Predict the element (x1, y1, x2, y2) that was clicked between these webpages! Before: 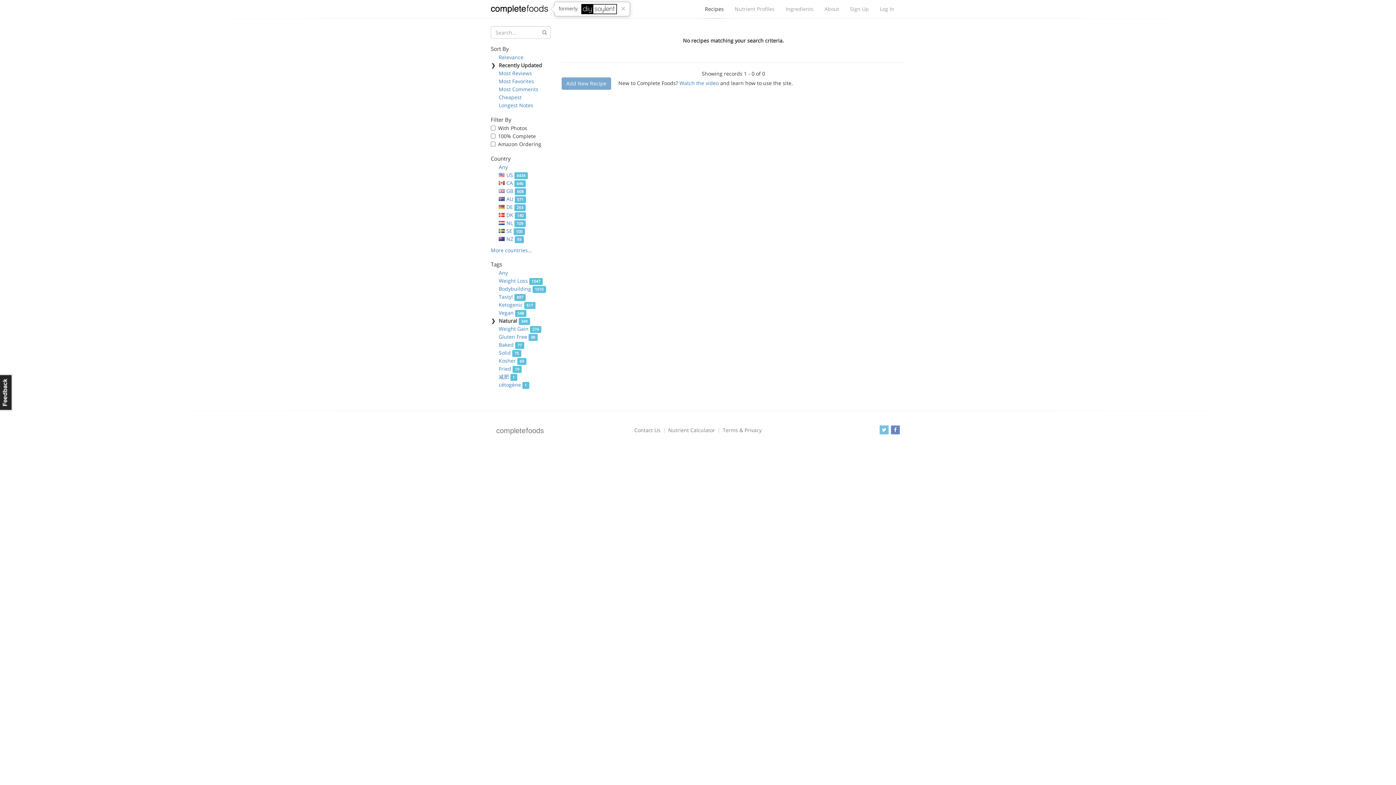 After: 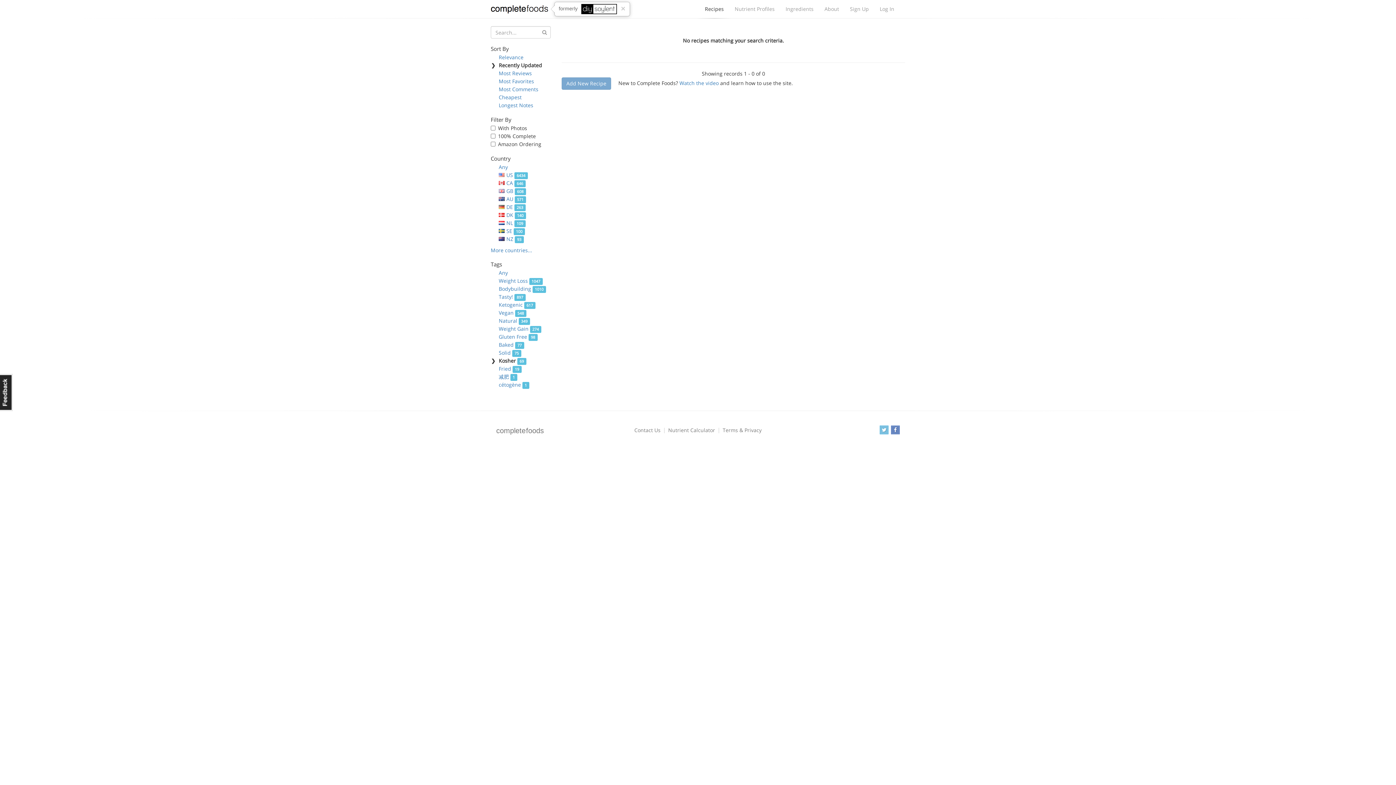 Action: bbox: (498, 357, 526, 364) label: Kosher 69